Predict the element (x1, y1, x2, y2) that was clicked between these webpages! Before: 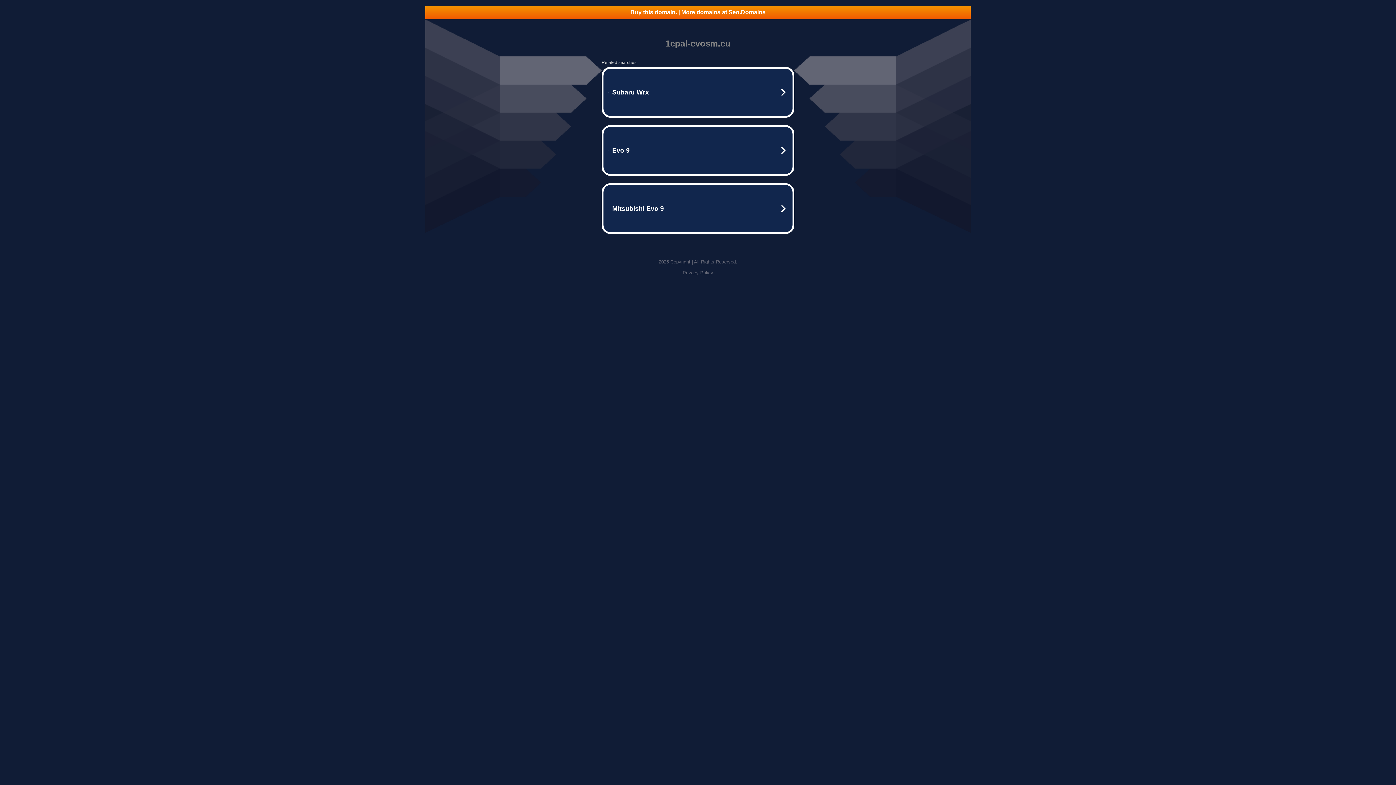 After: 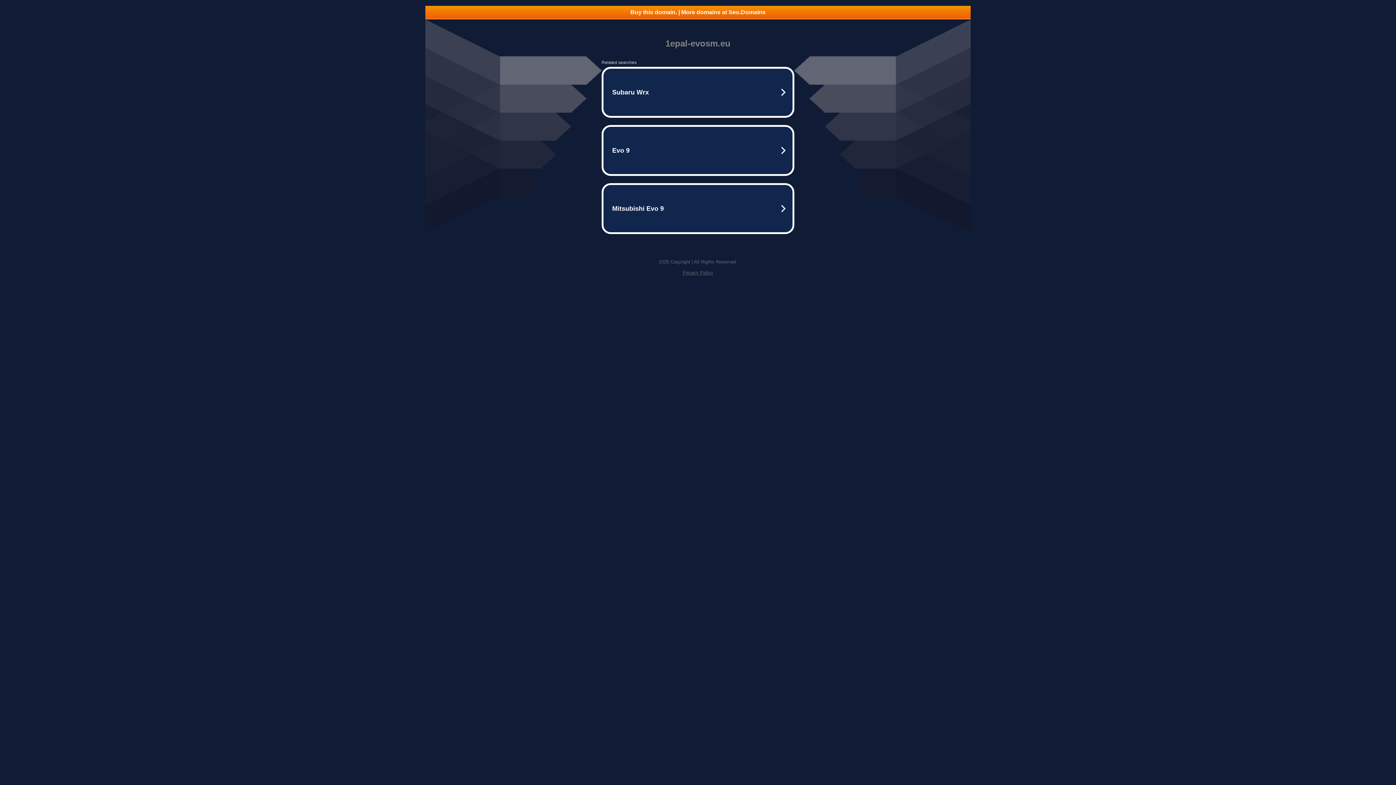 Action: bbox: (425, 5, 970, 18) label: Buy this domain. | More domains at Seo.Domains